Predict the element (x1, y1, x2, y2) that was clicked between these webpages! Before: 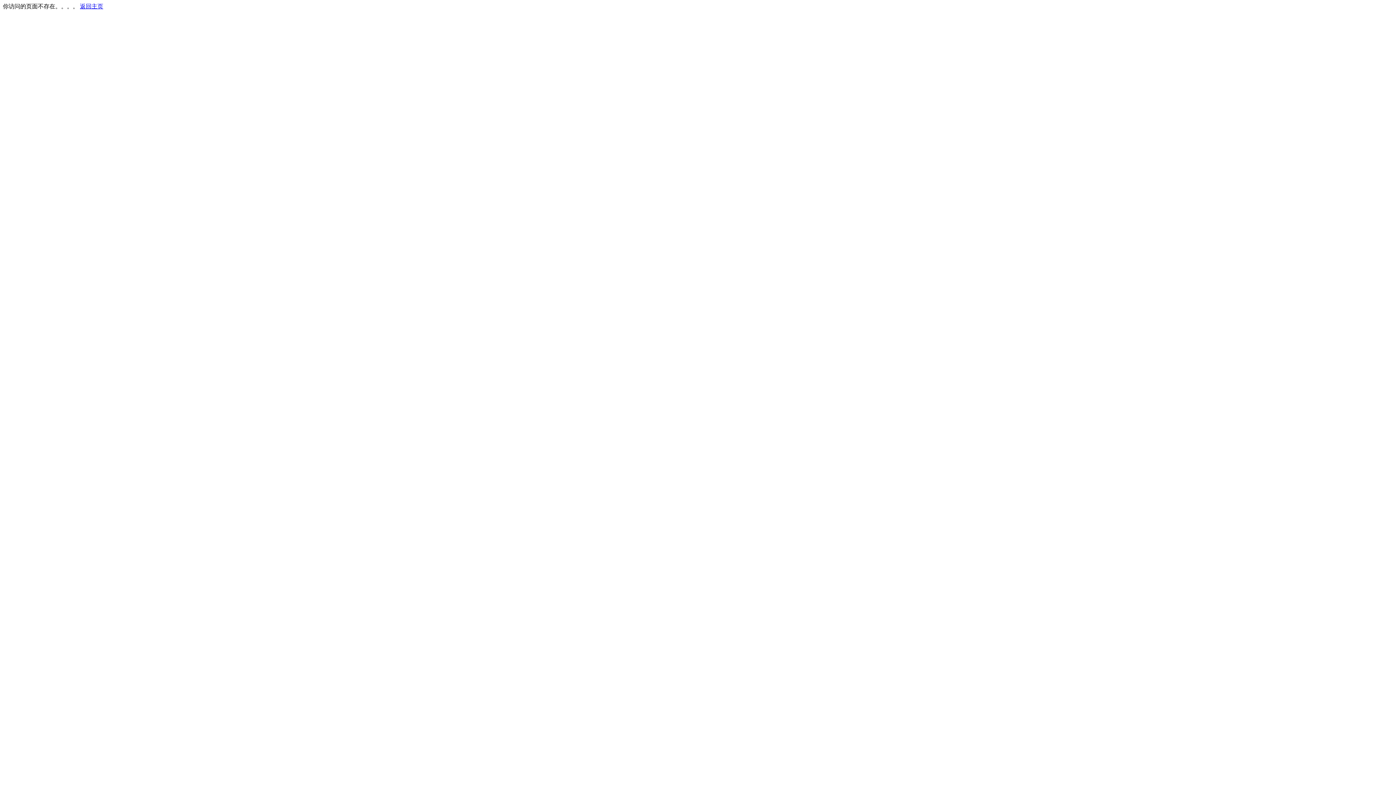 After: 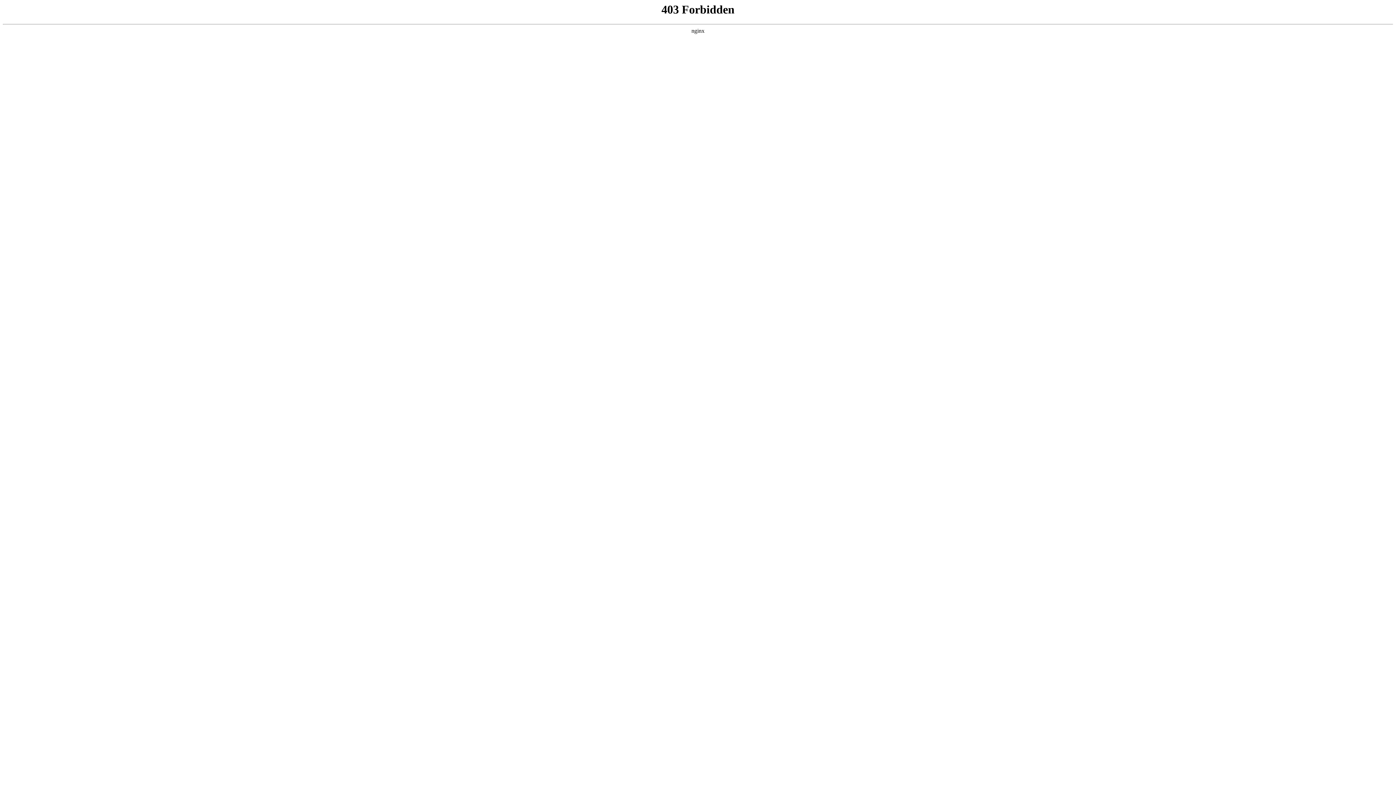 Action: label: 返回主页 bbox: (80, 3, 103, 9)